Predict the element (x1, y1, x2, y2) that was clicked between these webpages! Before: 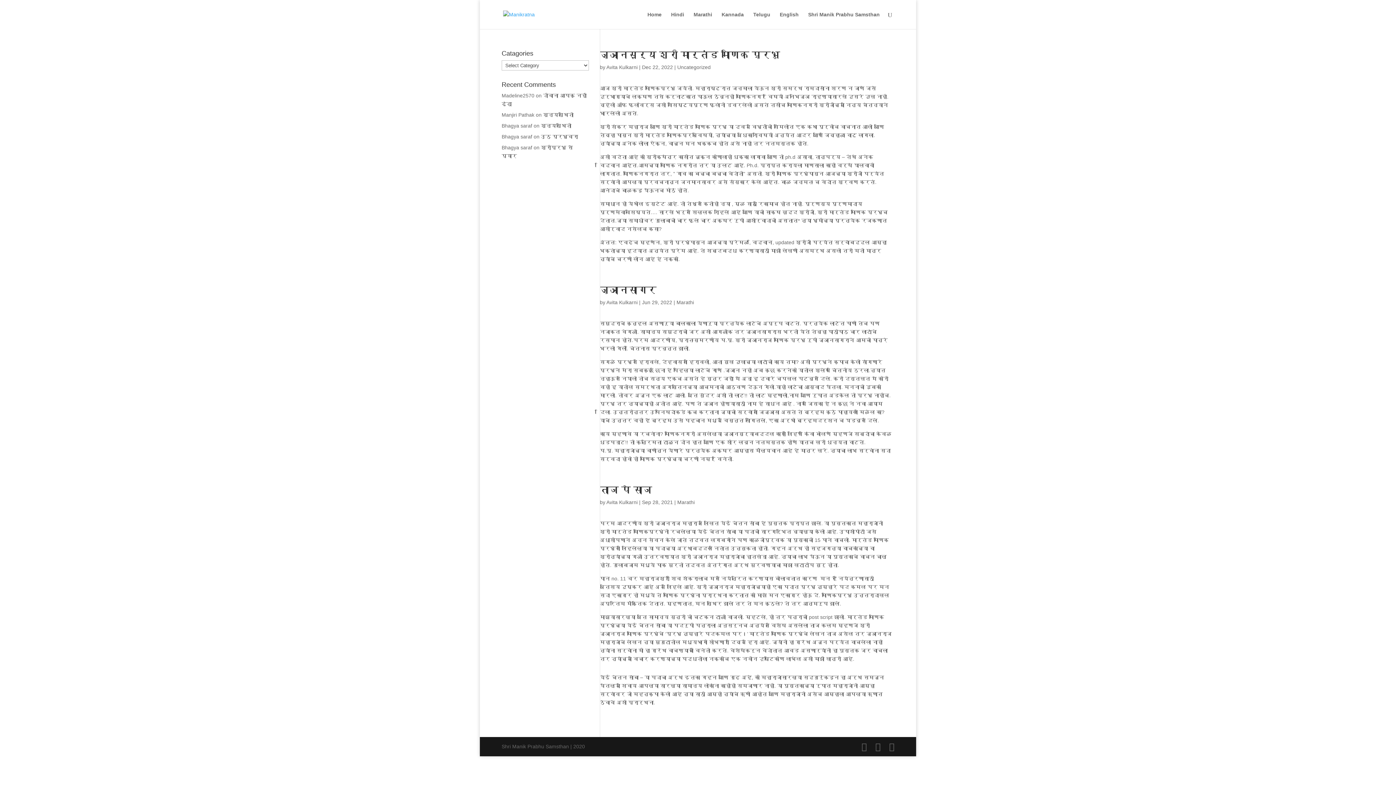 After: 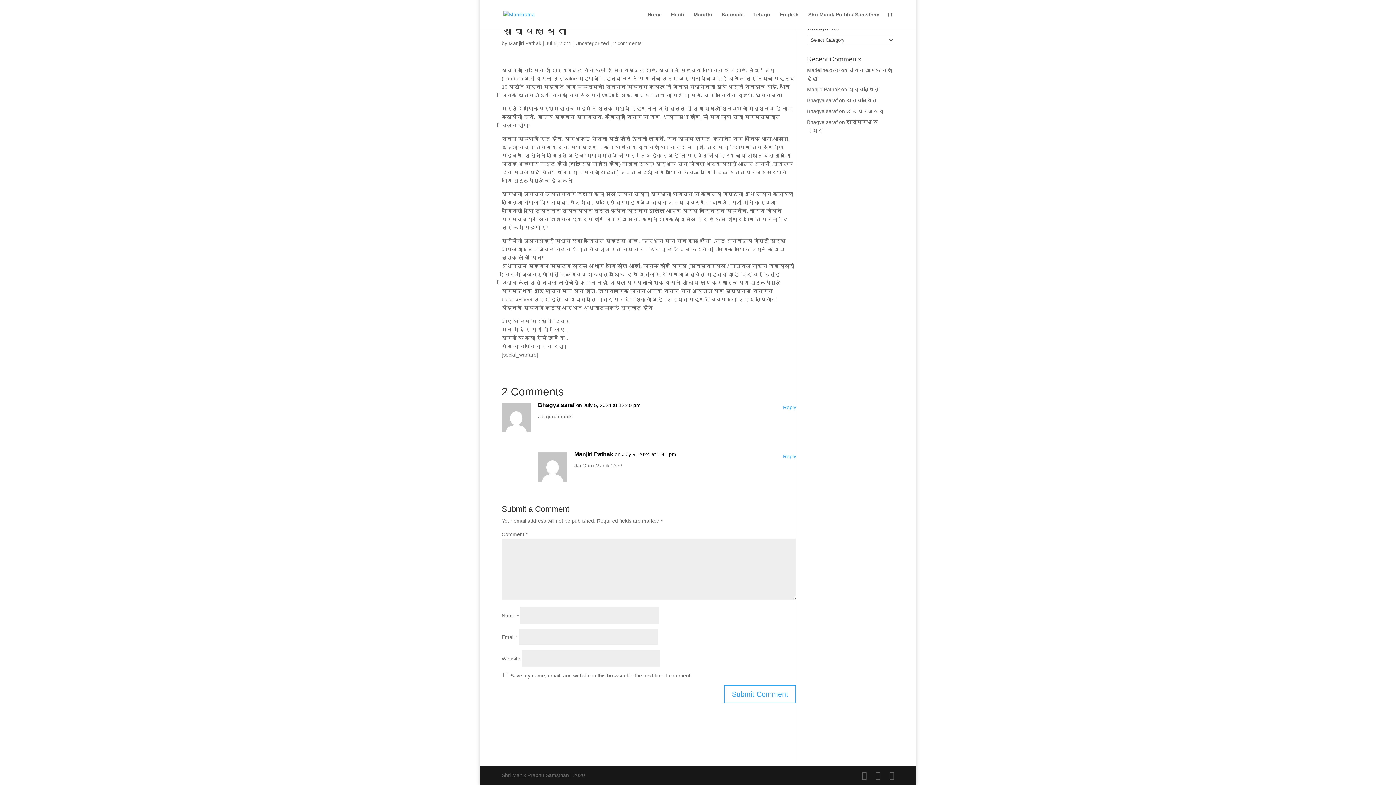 Action: label: शून्यस्थिती bbox: (543, 112, 573, 117)